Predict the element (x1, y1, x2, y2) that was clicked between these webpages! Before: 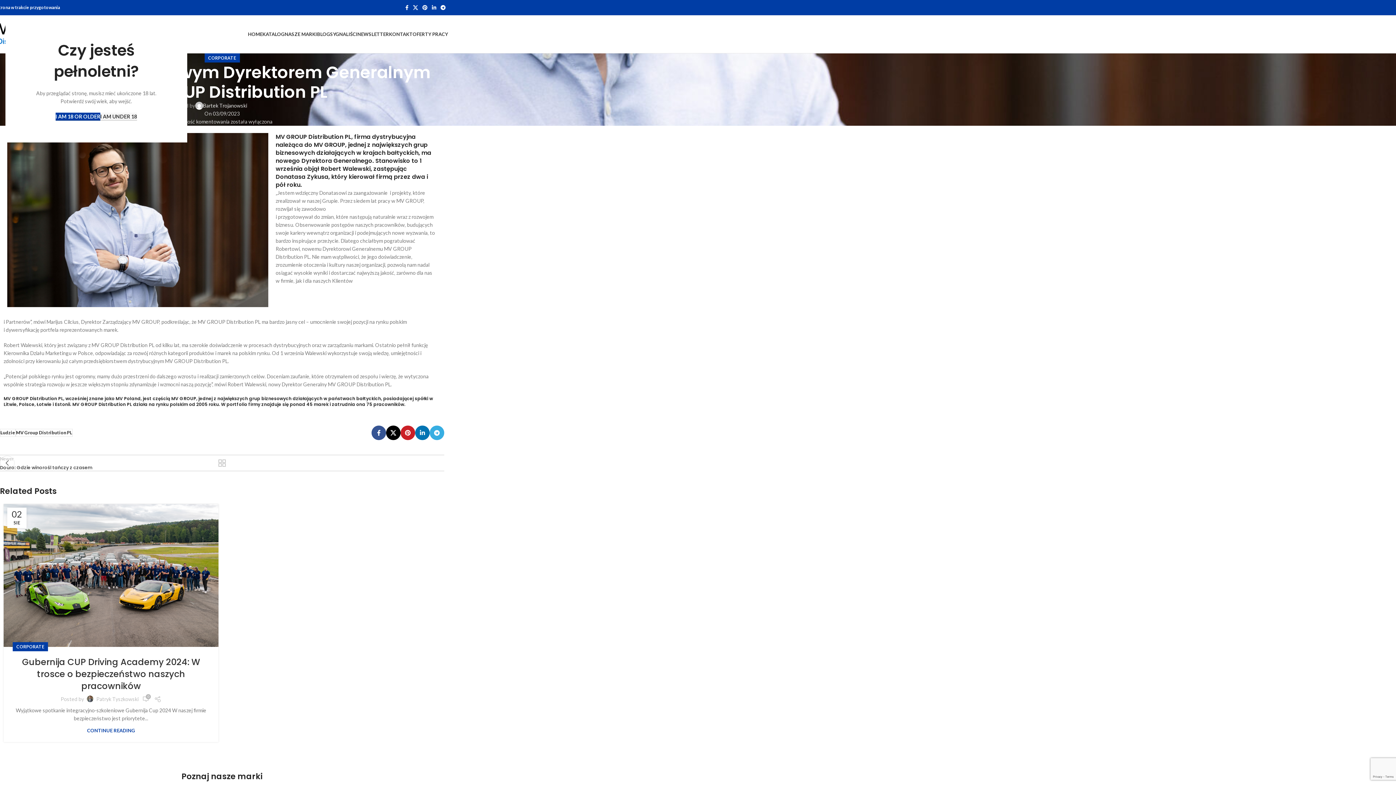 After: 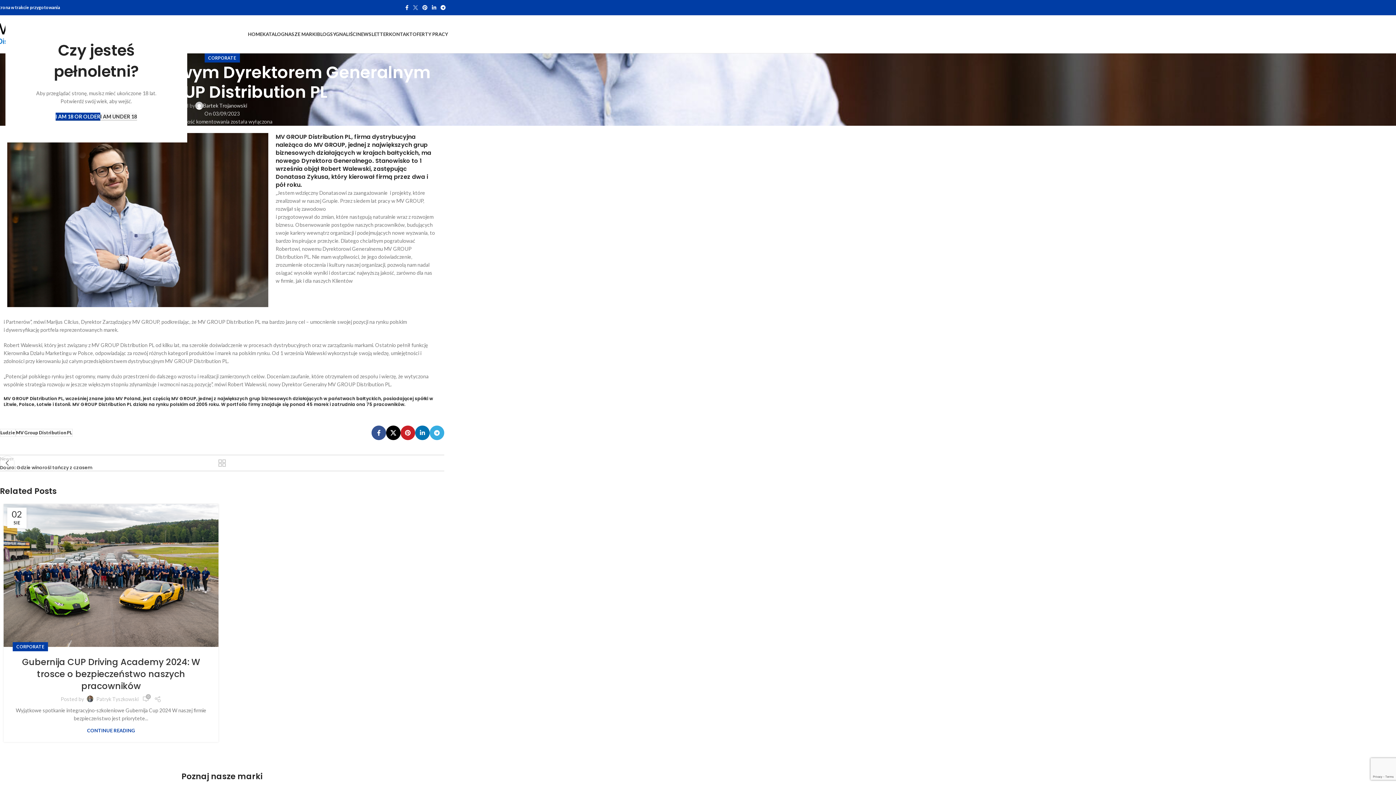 Action: label: X social link bbox: (410, 2, 420, 12)